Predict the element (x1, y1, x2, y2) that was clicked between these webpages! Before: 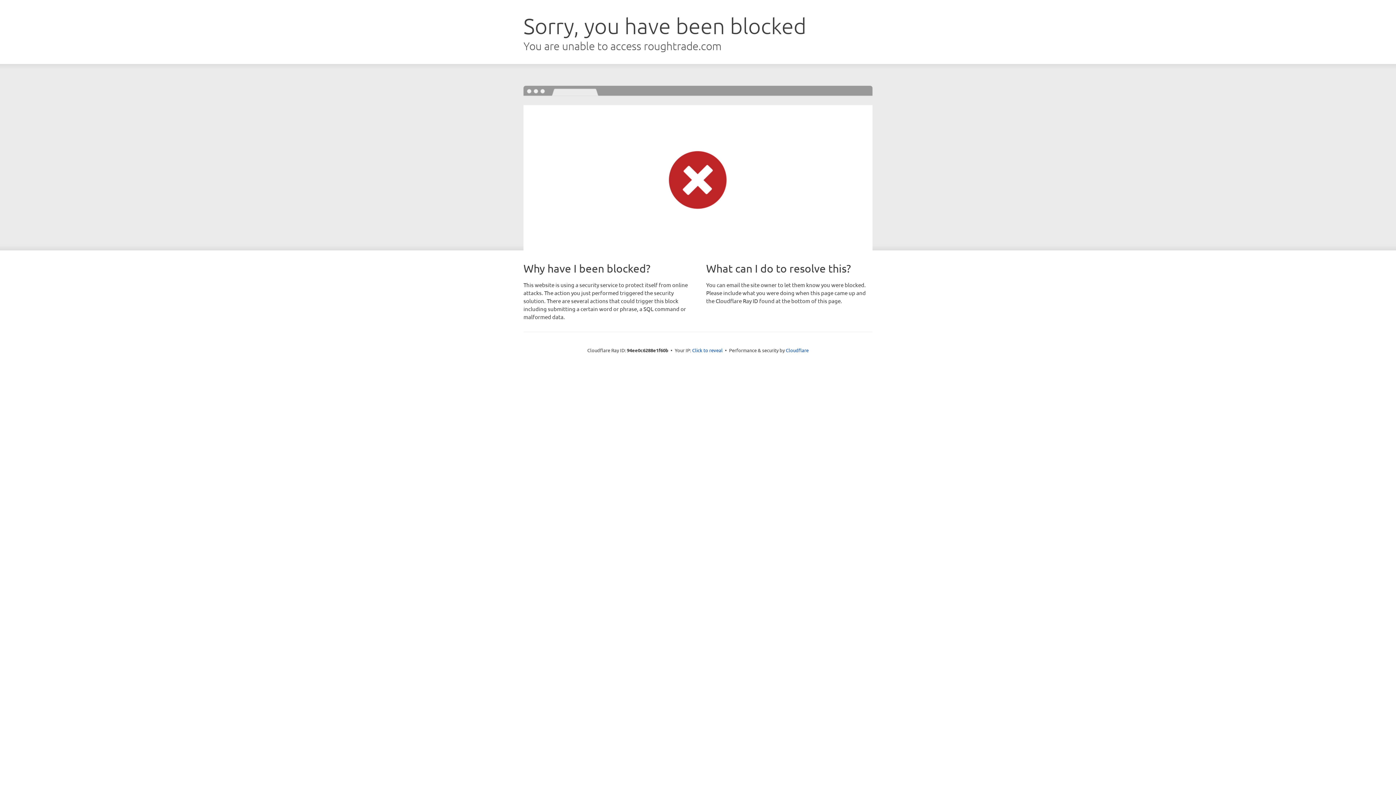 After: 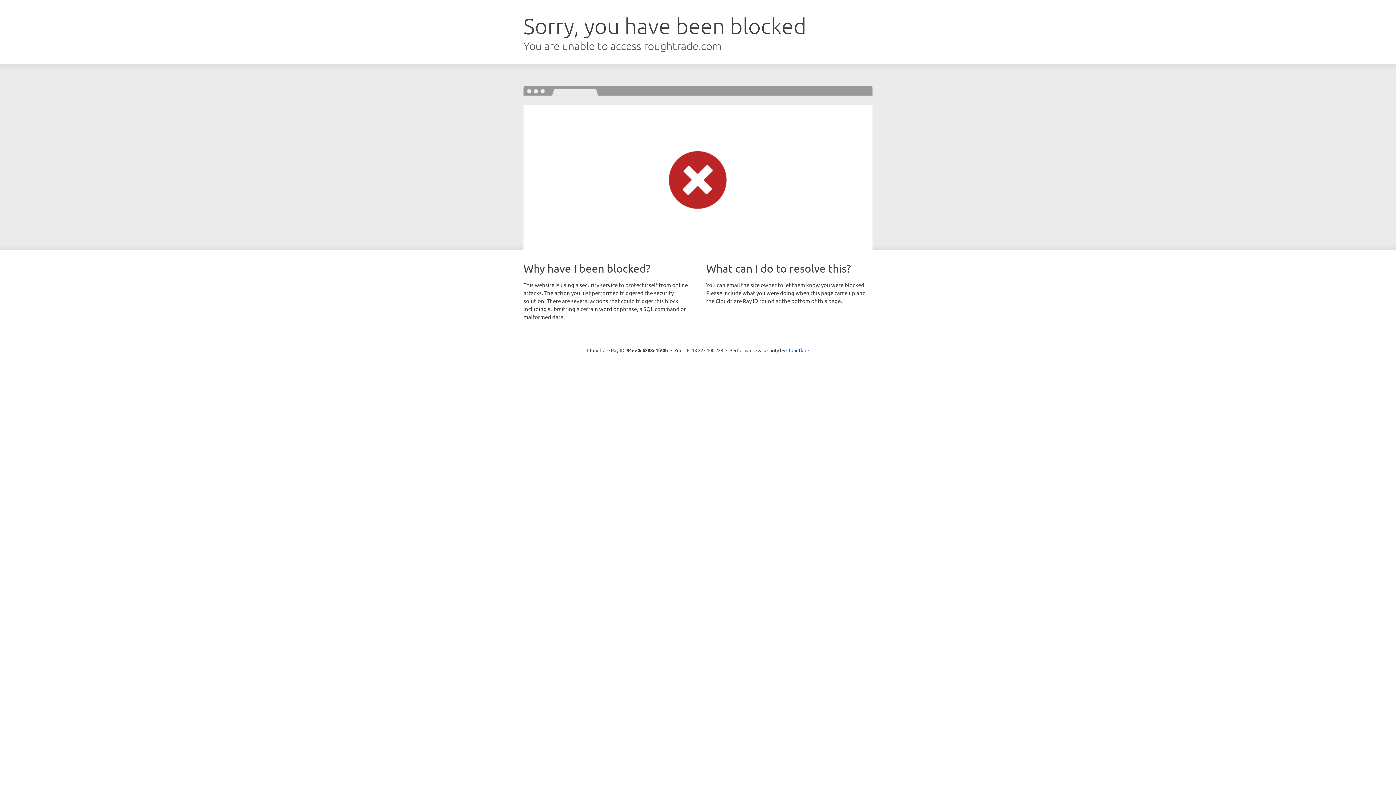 Action: bbox: (692, 346, 722, 353) label: Click to reveal